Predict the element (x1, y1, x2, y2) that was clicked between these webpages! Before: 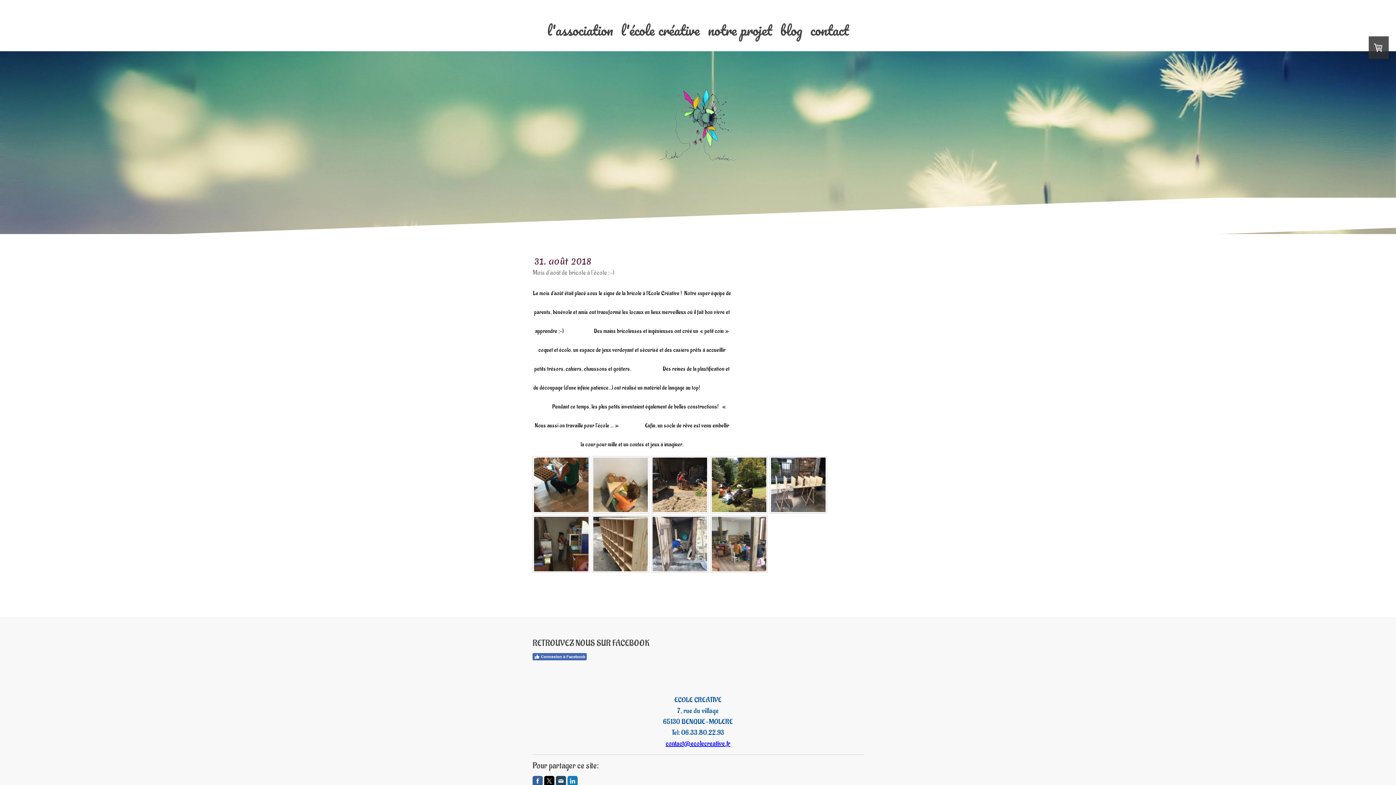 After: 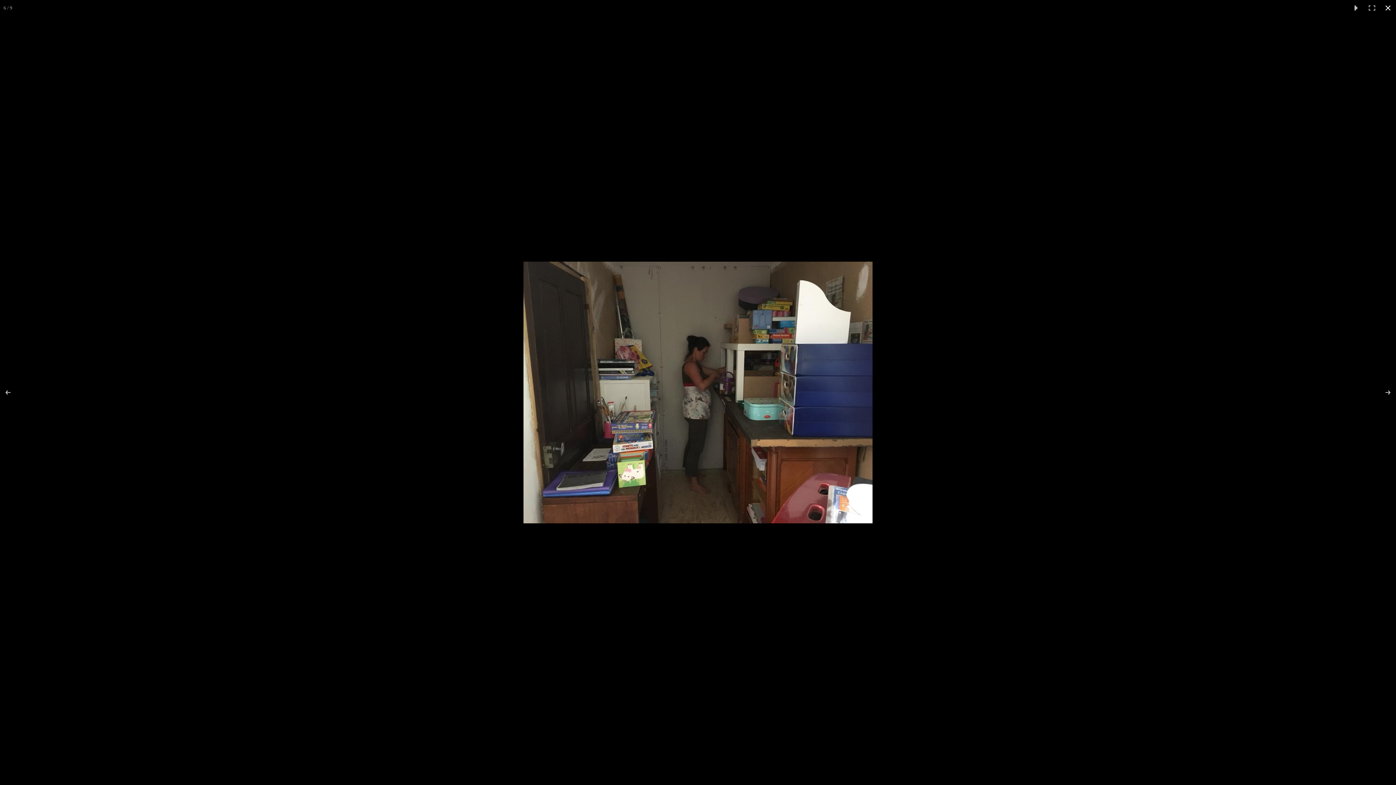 Action: bbox: (532, 515, 590, 573)